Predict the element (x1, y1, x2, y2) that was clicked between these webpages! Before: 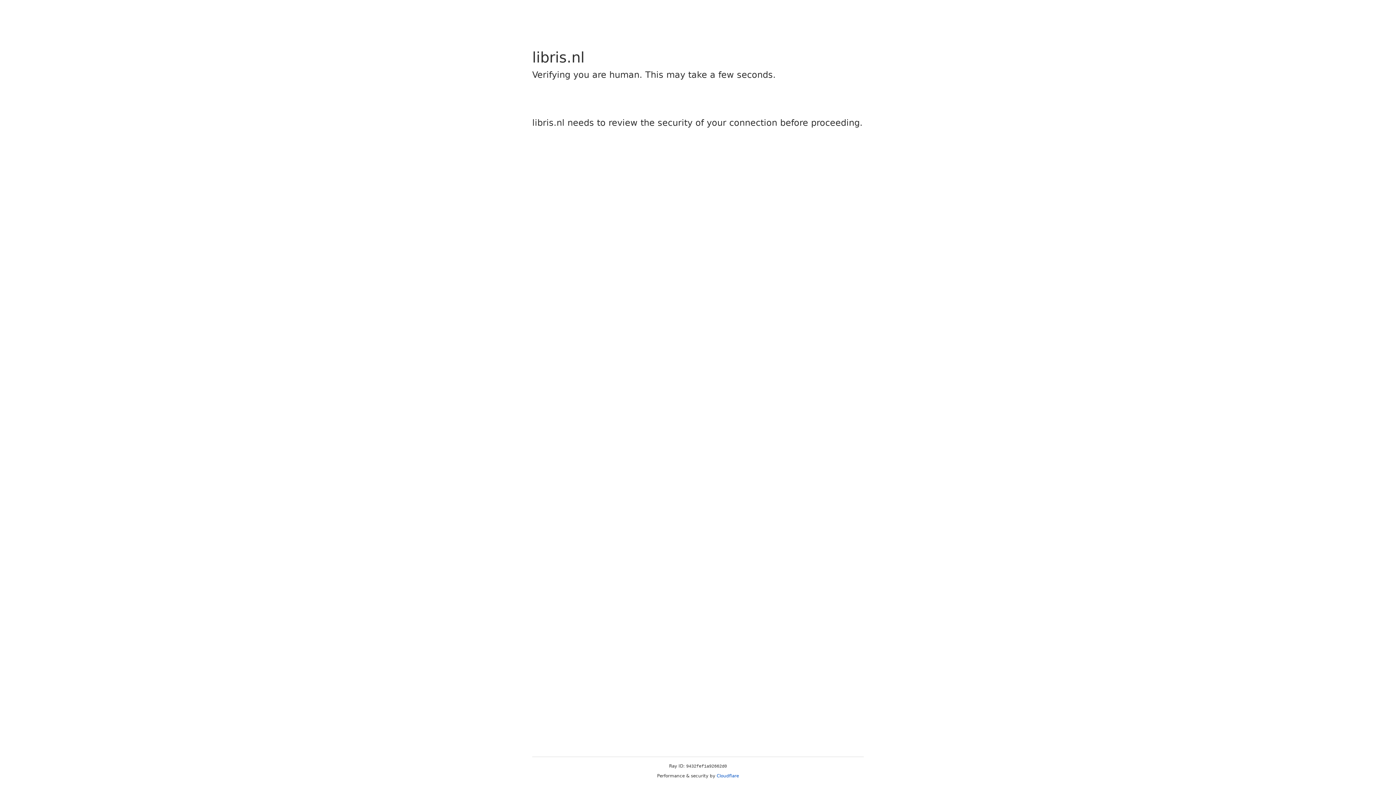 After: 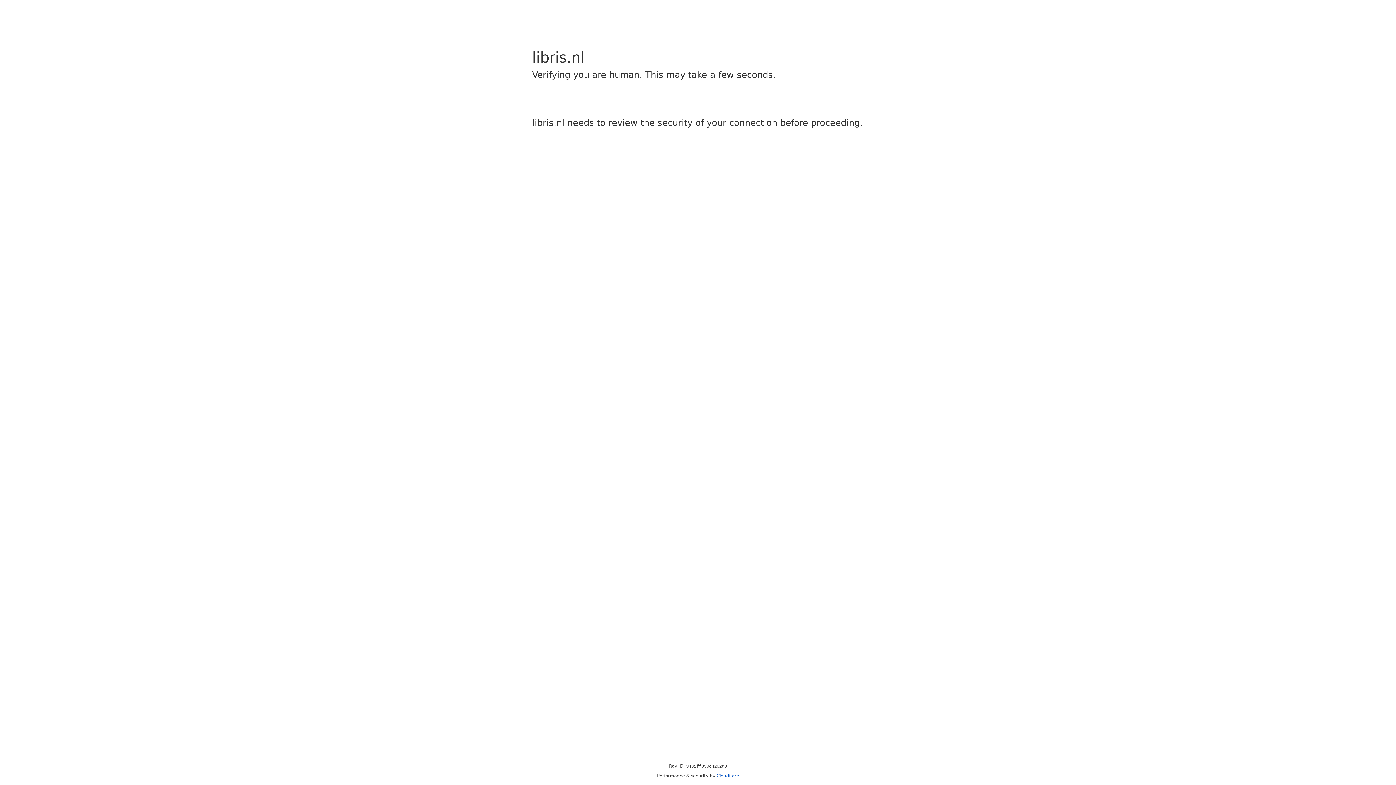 Action: bbox: (716, 773, 739, 778) label: Cloudflare